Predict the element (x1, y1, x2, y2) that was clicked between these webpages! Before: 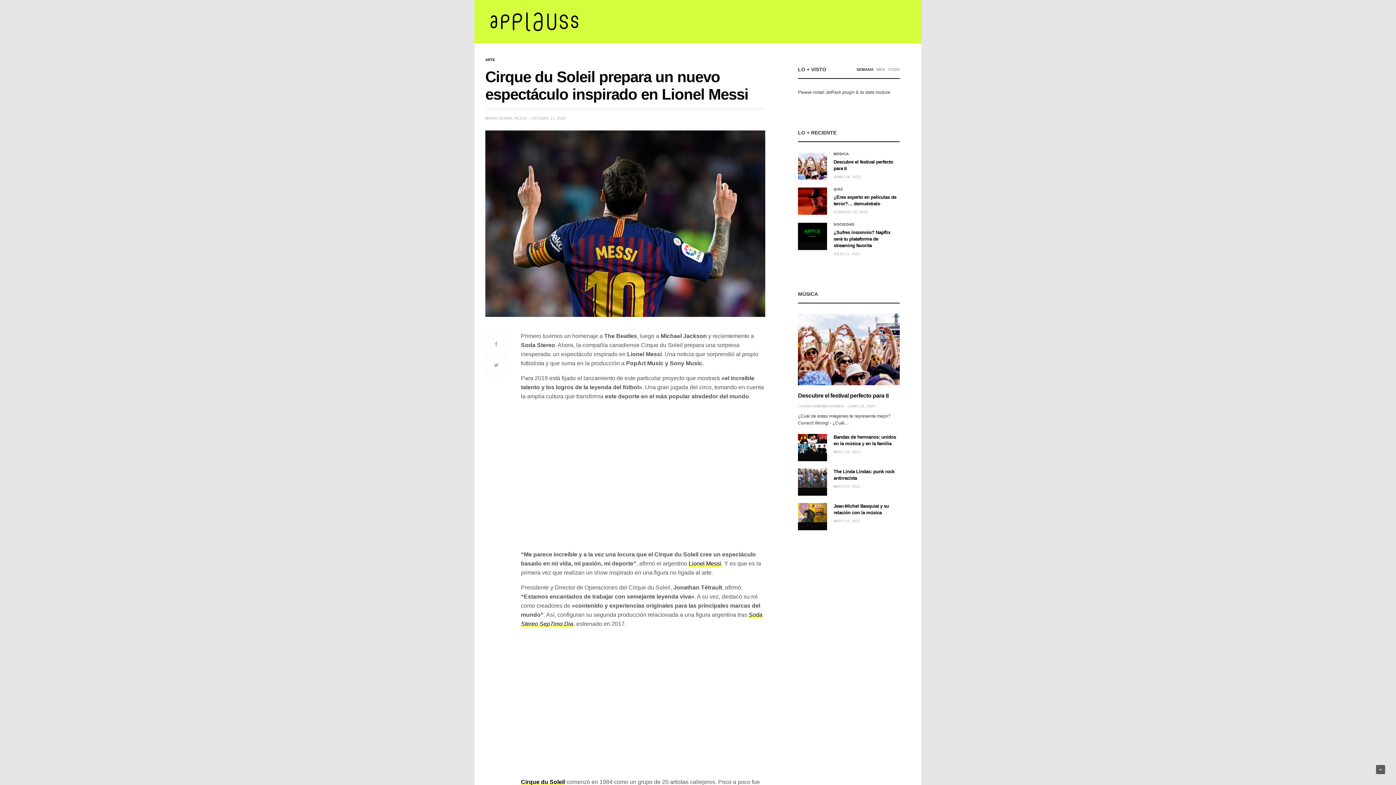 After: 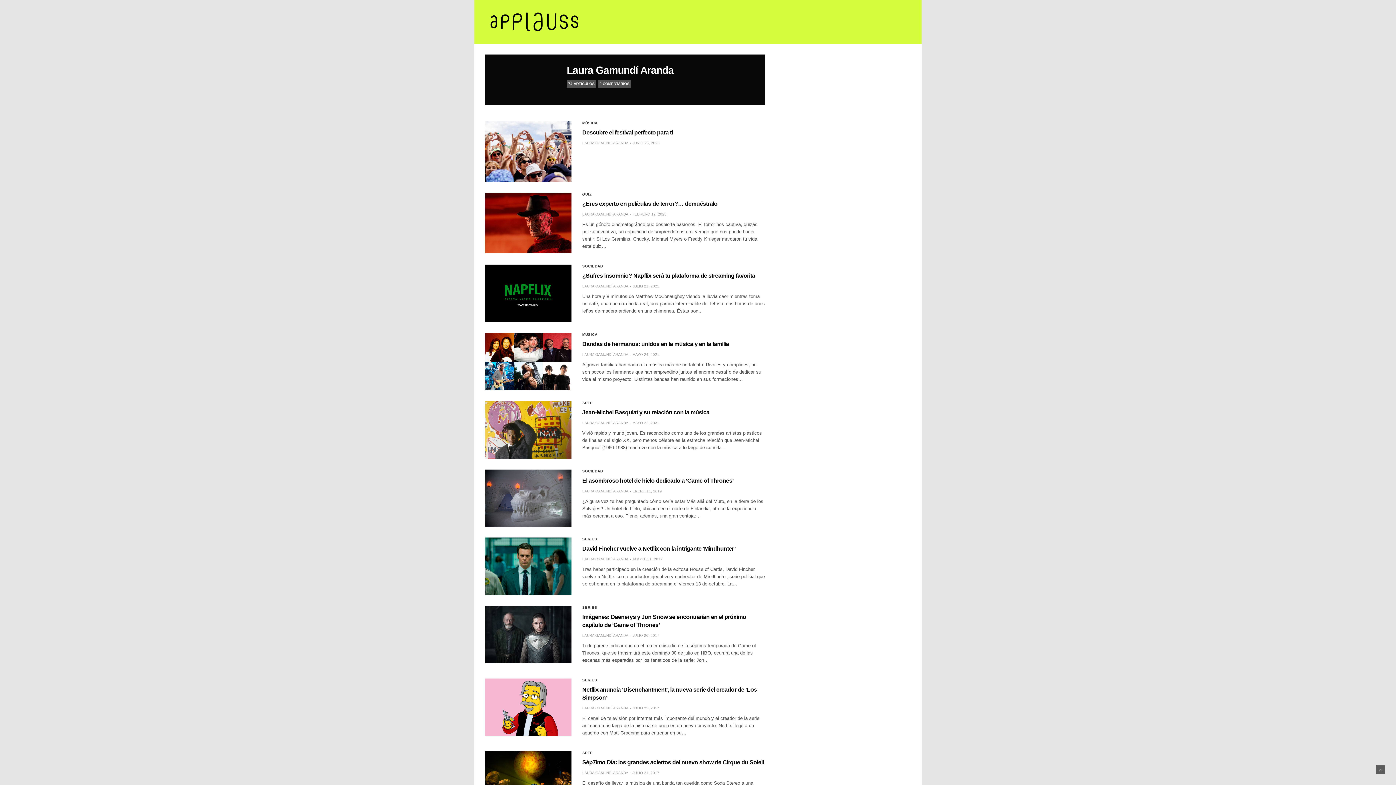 Action: bbox: (798, 403, 844, 409) label: LAURA GAMUNDÍ ARANDA